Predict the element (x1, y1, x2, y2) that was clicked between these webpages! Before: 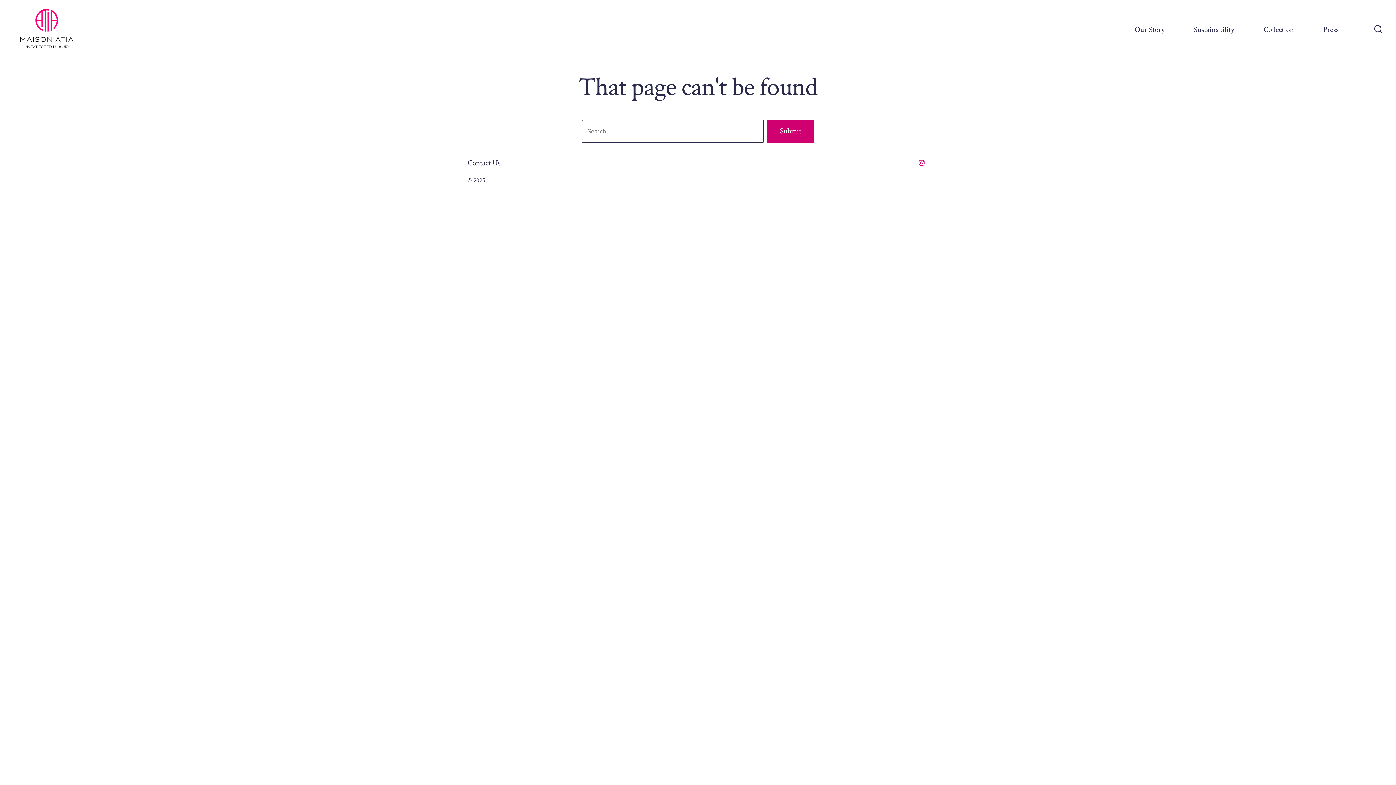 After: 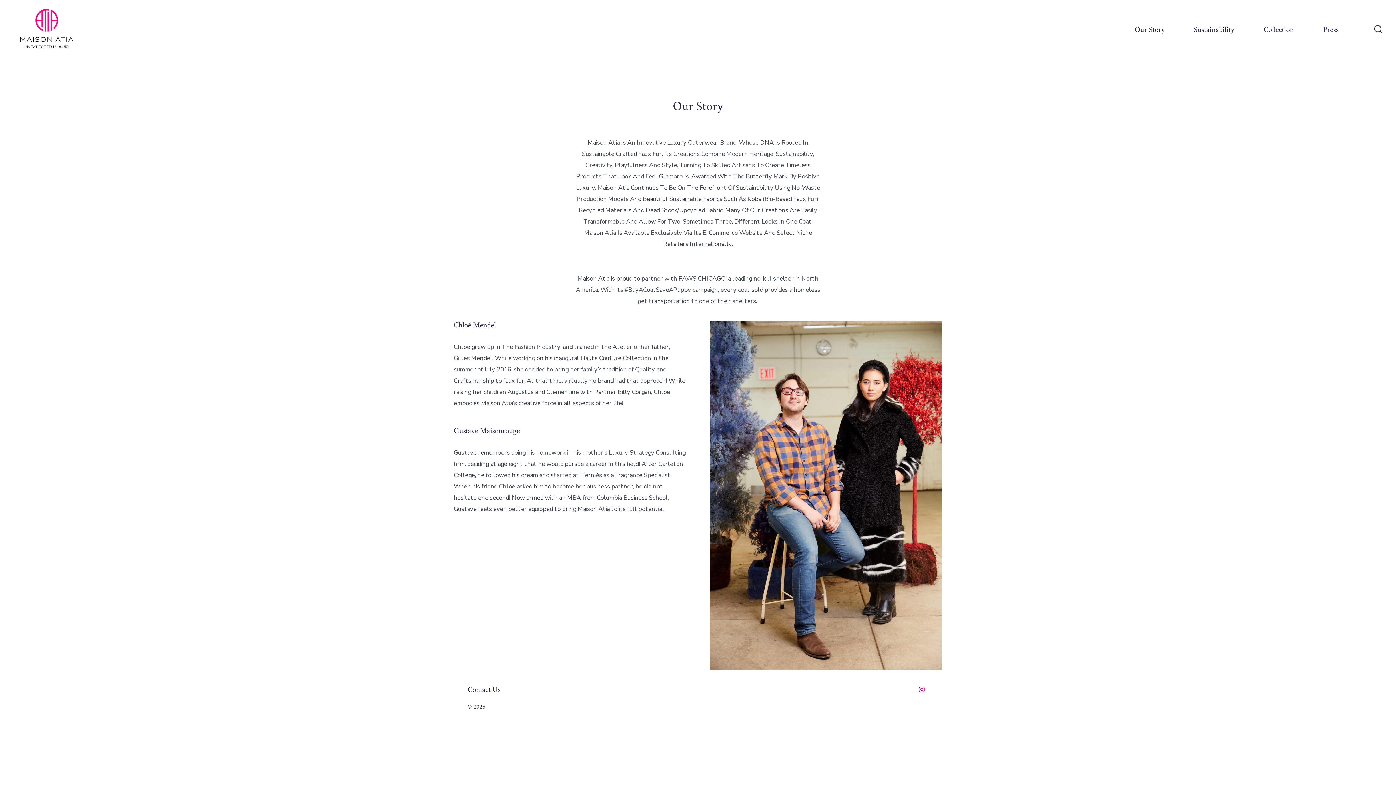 Action: bbox: (1135, 22, 1164, 36) label: Our Story